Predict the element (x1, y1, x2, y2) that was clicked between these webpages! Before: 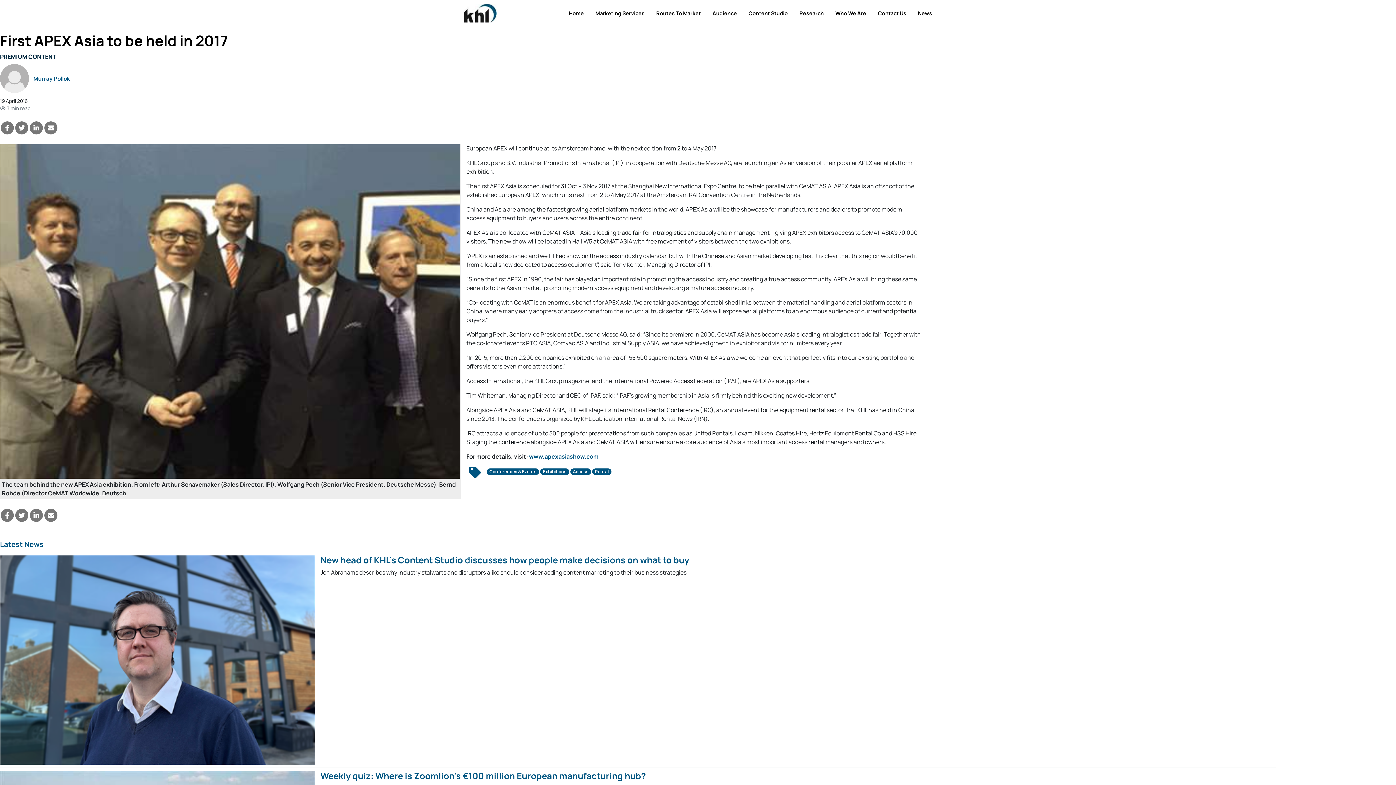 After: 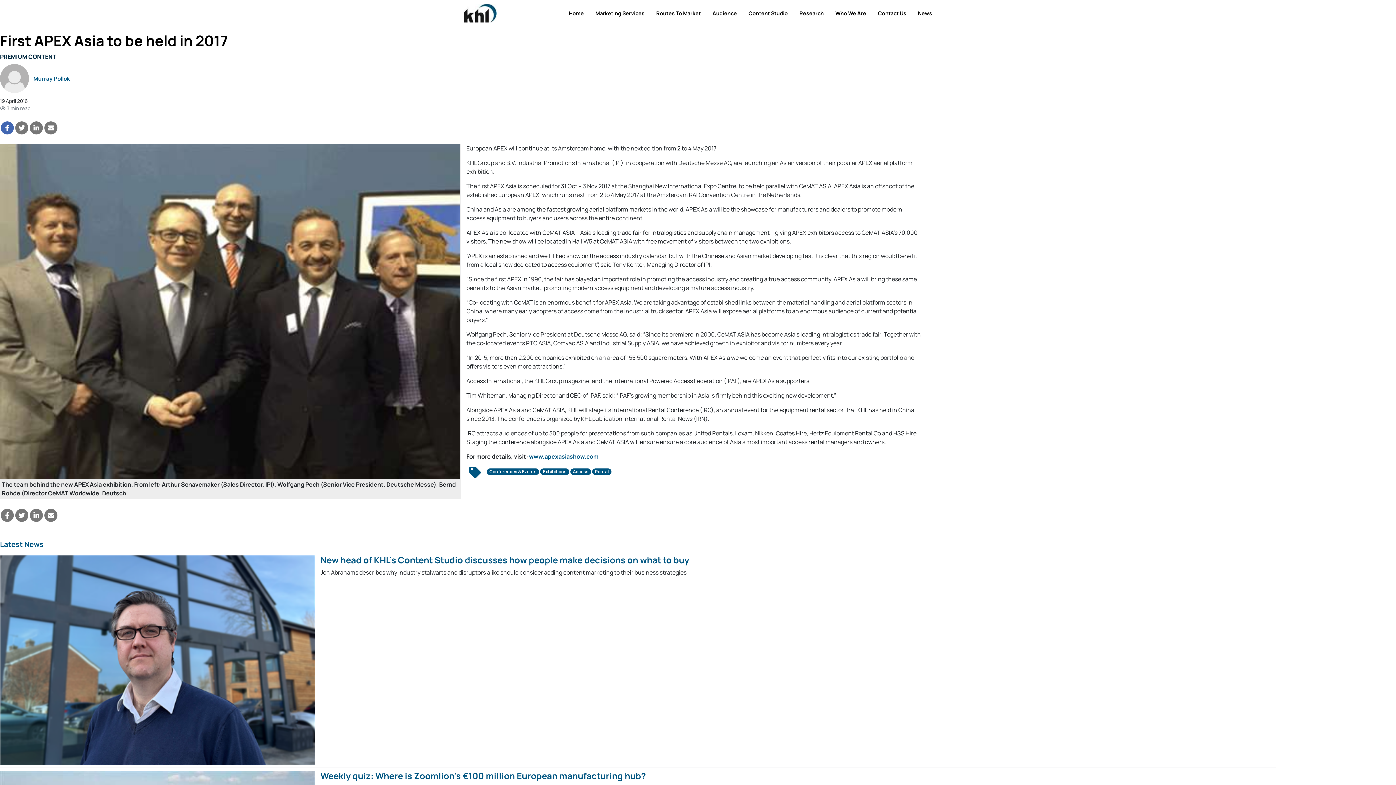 Action: bbox: (0, 114, 13, 127)